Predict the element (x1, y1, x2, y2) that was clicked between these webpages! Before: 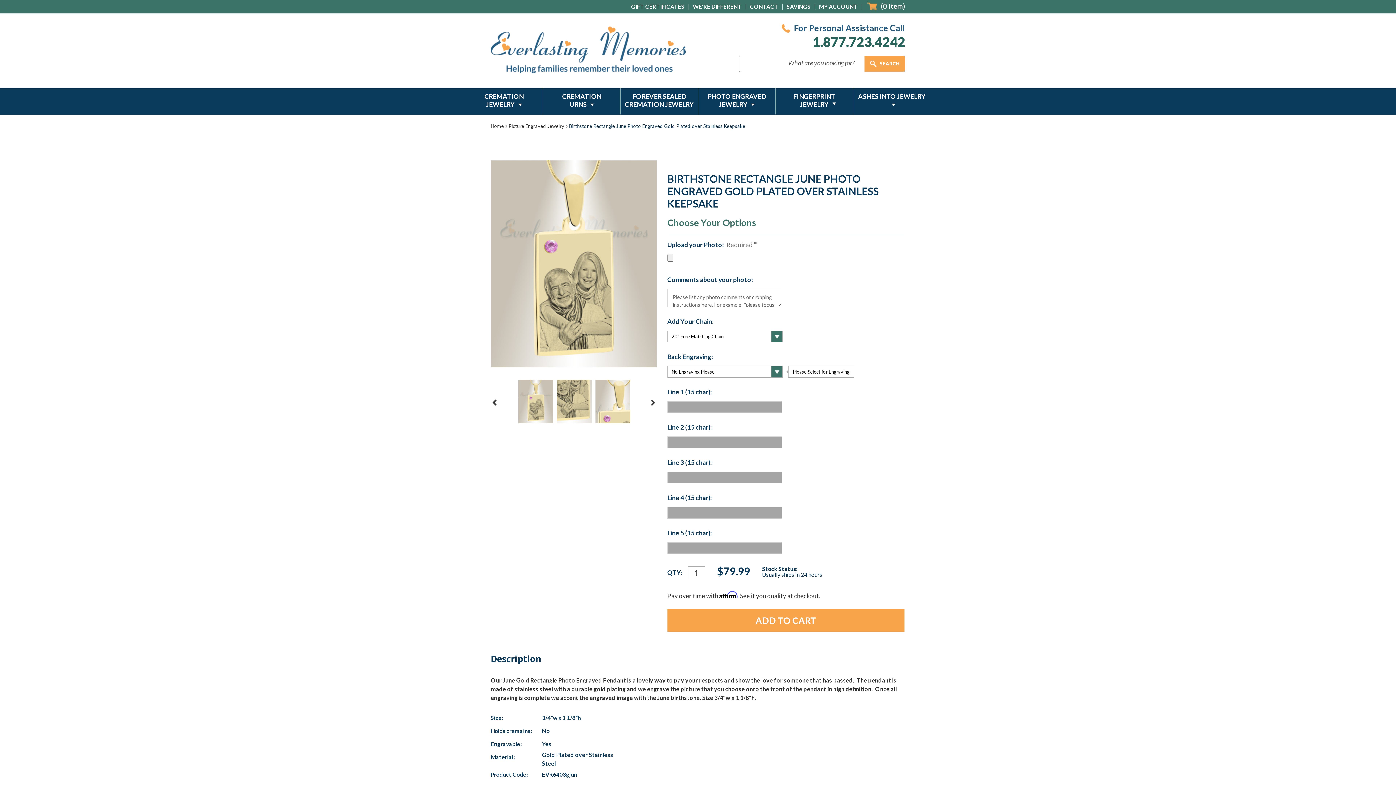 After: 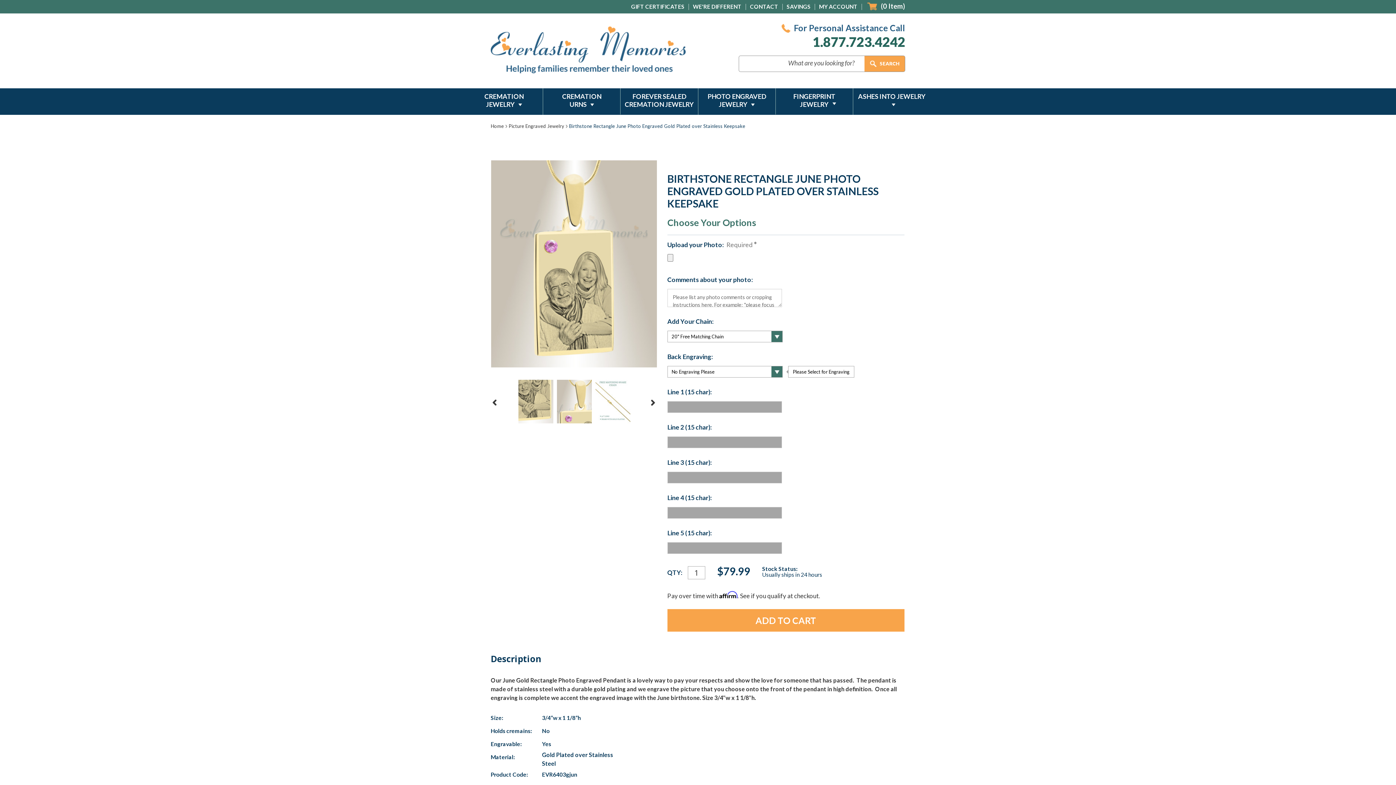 Action: bbox: (649, 399, 656, 406) label: Next